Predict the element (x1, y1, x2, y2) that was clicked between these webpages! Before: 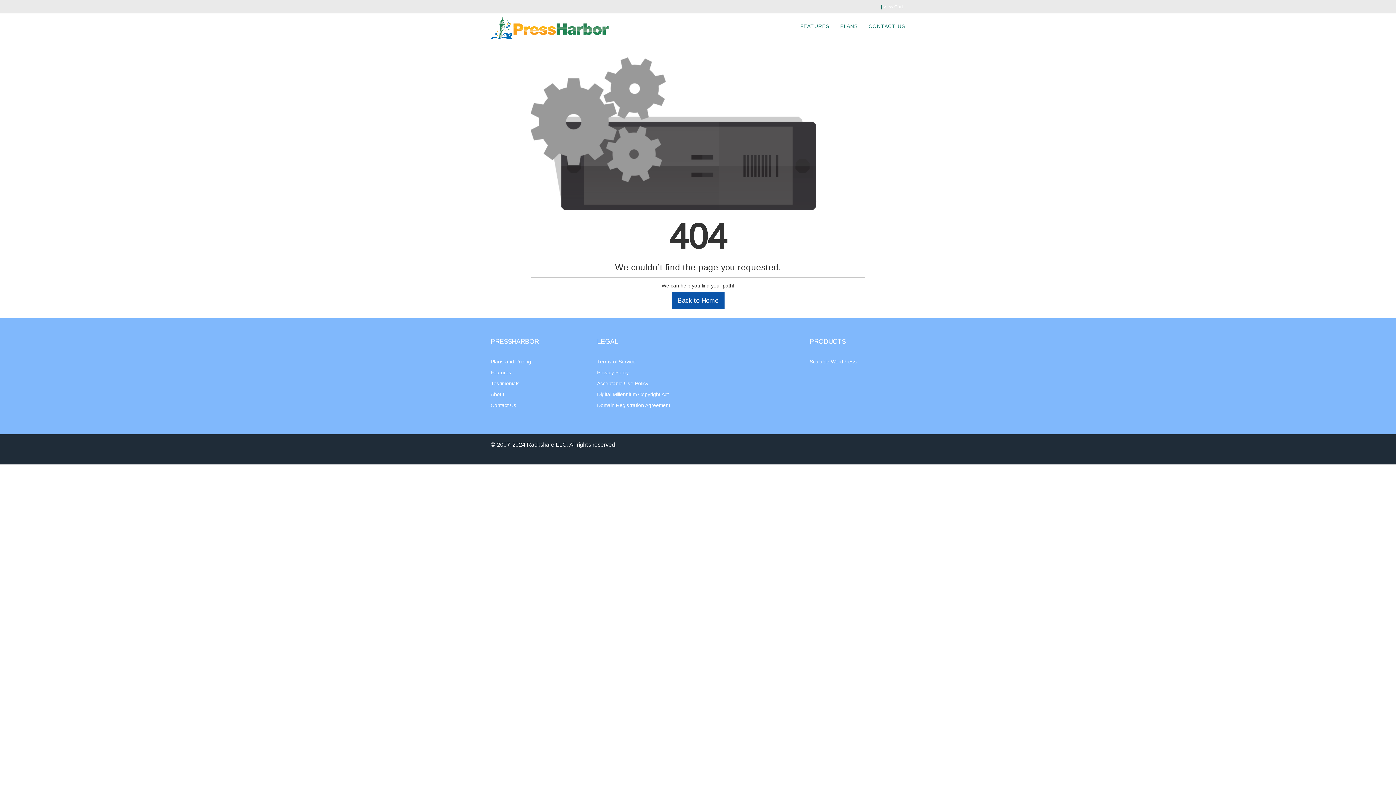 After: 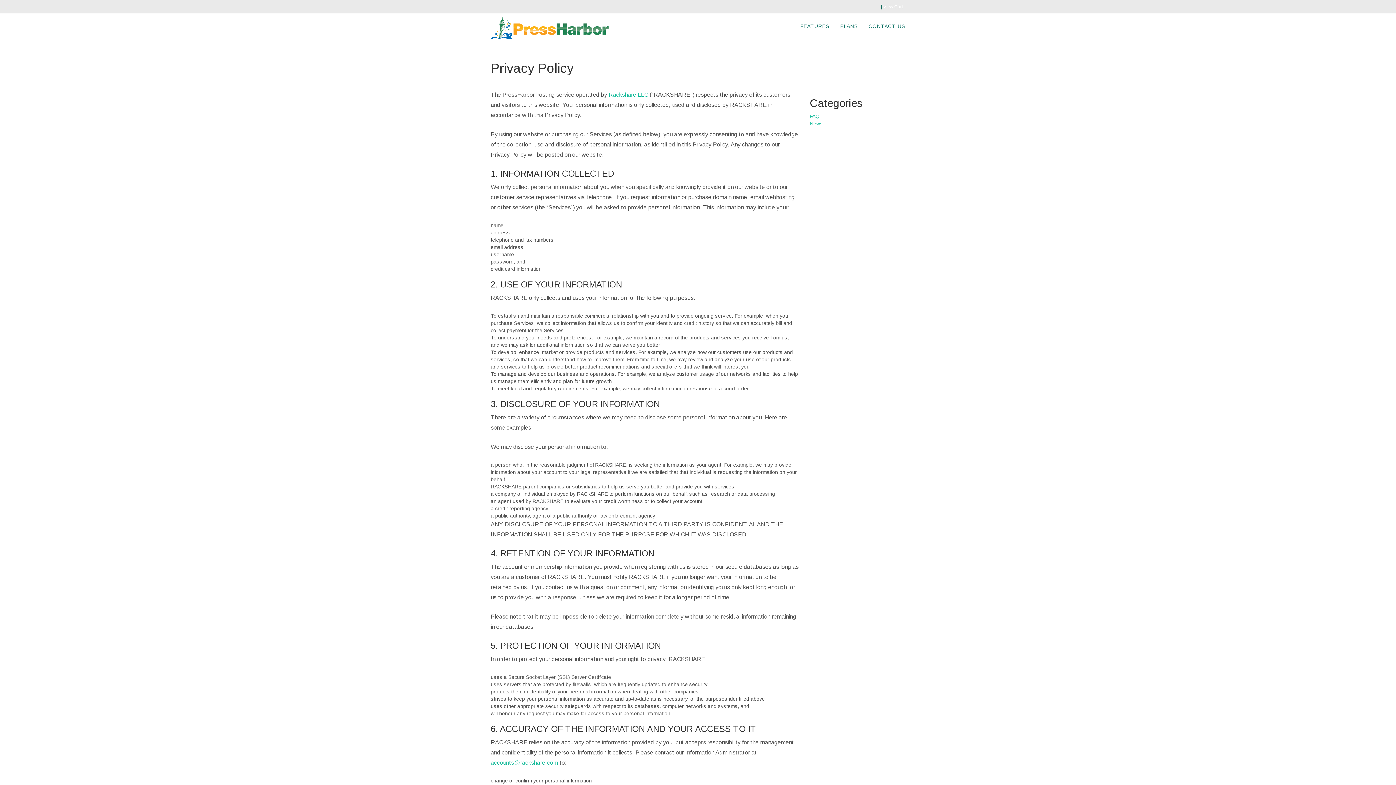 Action: label: Privacy Policy bbox: (597, 369, 628, 375)